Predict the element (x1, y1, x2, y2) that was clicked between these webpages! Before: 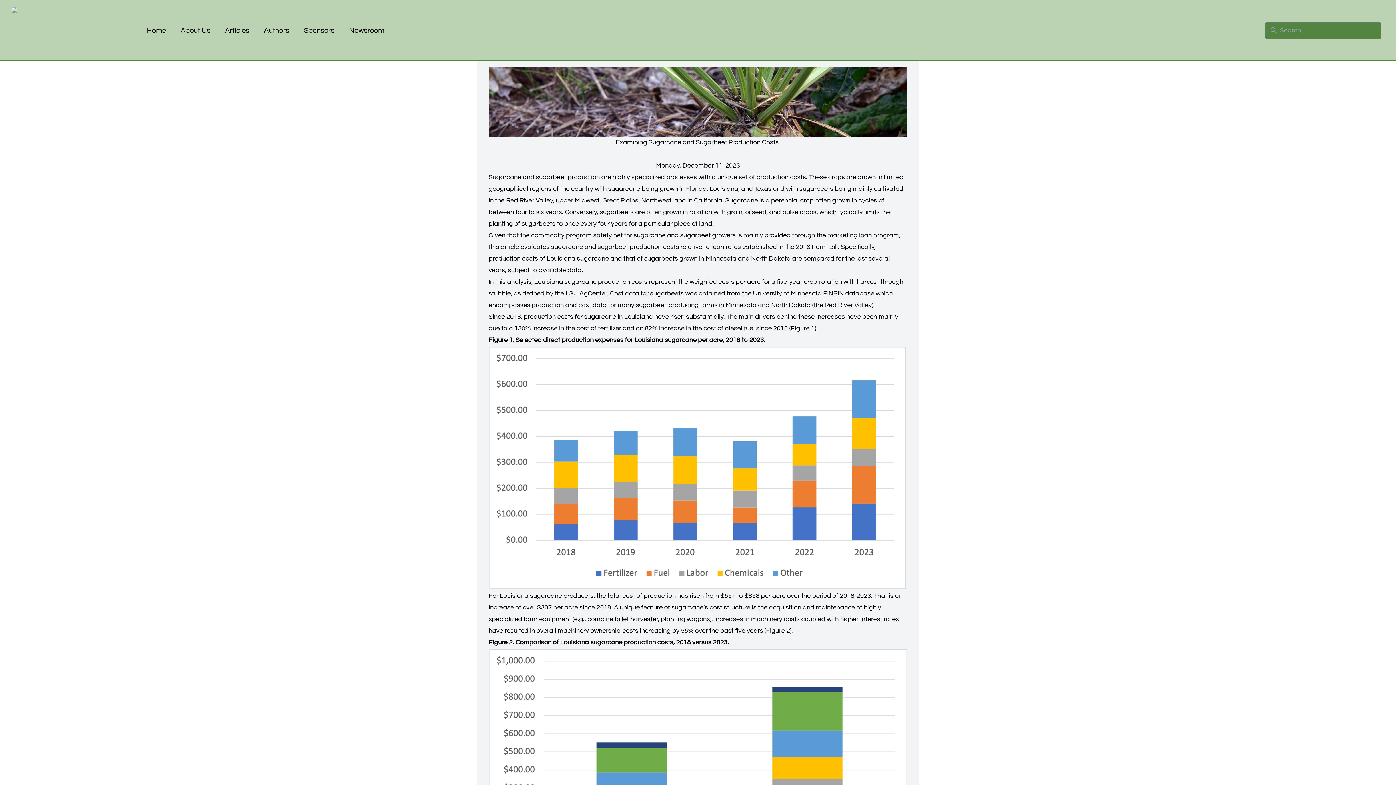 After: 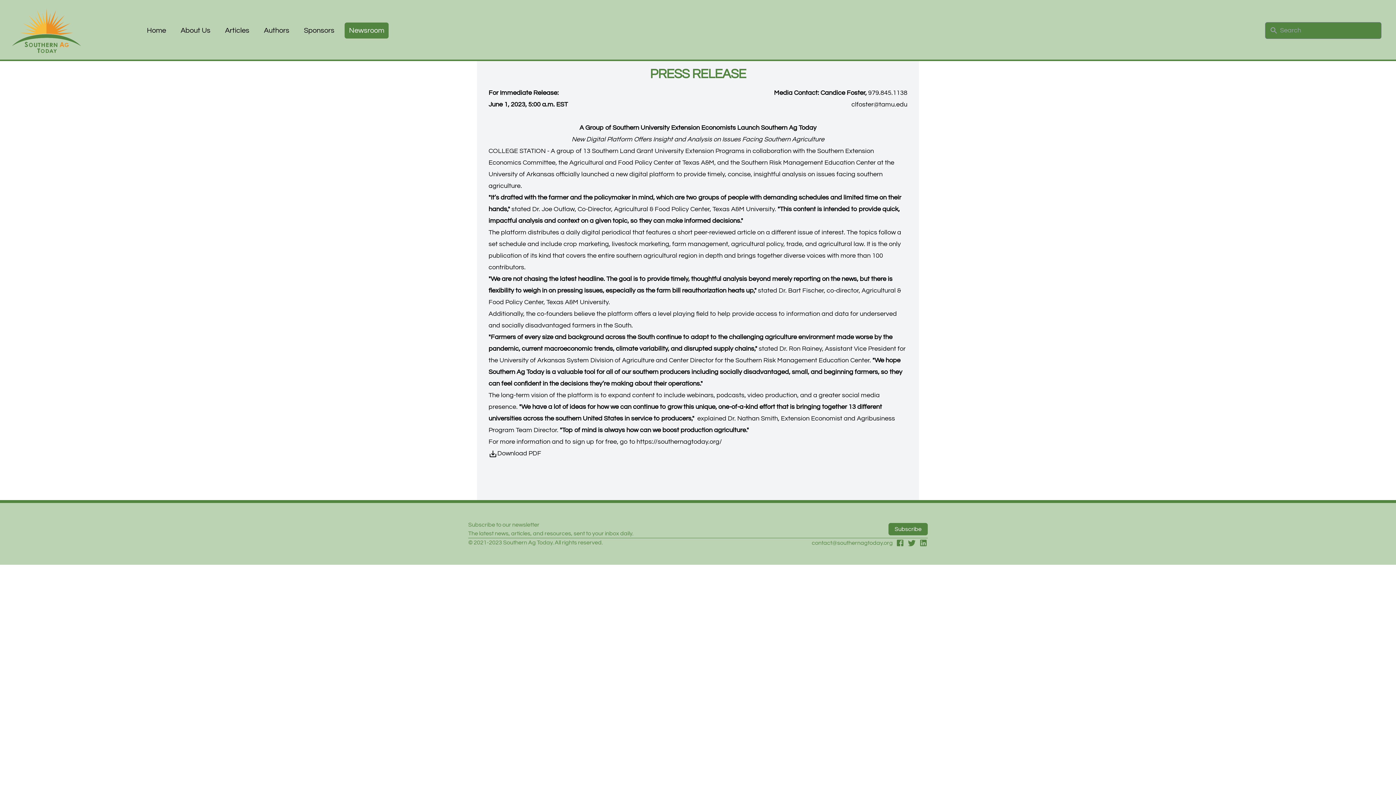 Action: bbox: (344, 22, 388, 38) label: Newsroom